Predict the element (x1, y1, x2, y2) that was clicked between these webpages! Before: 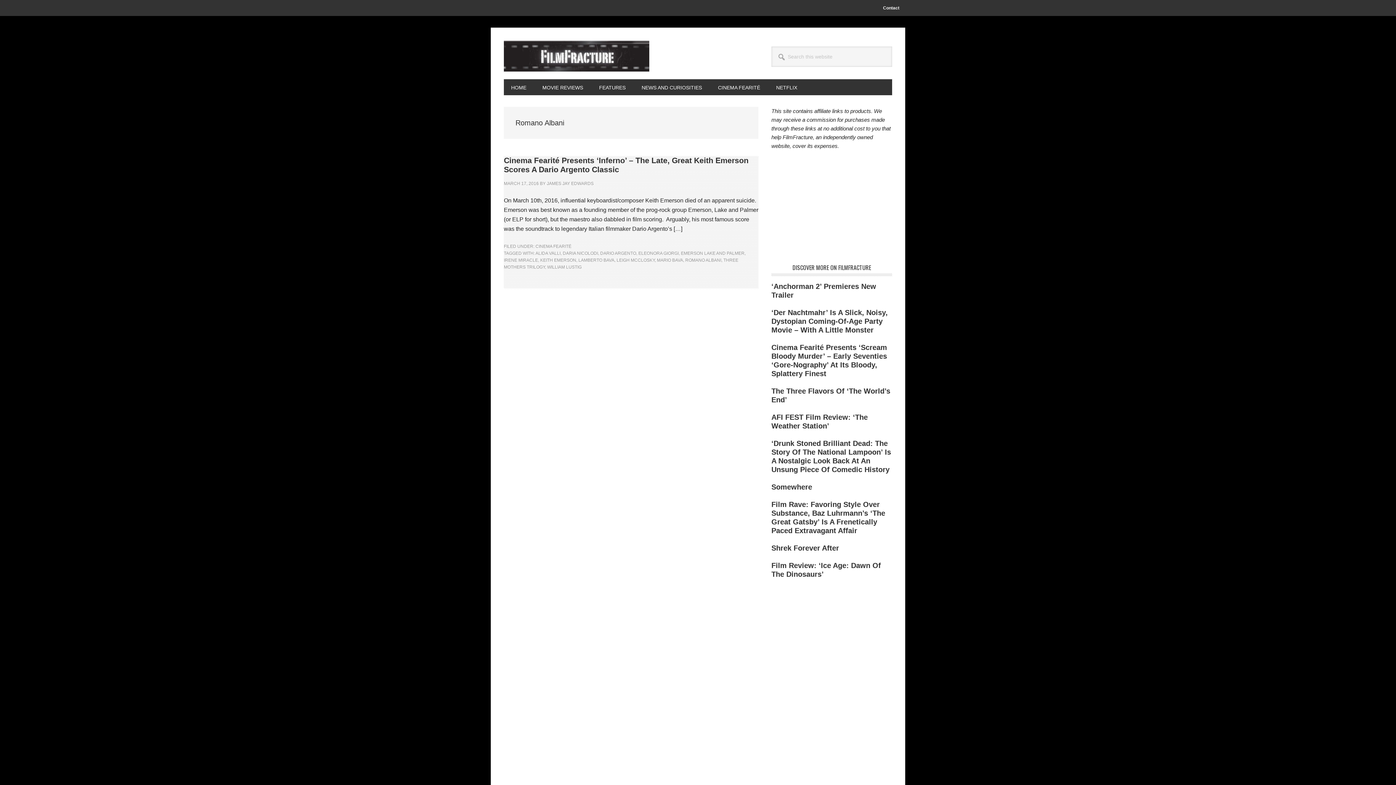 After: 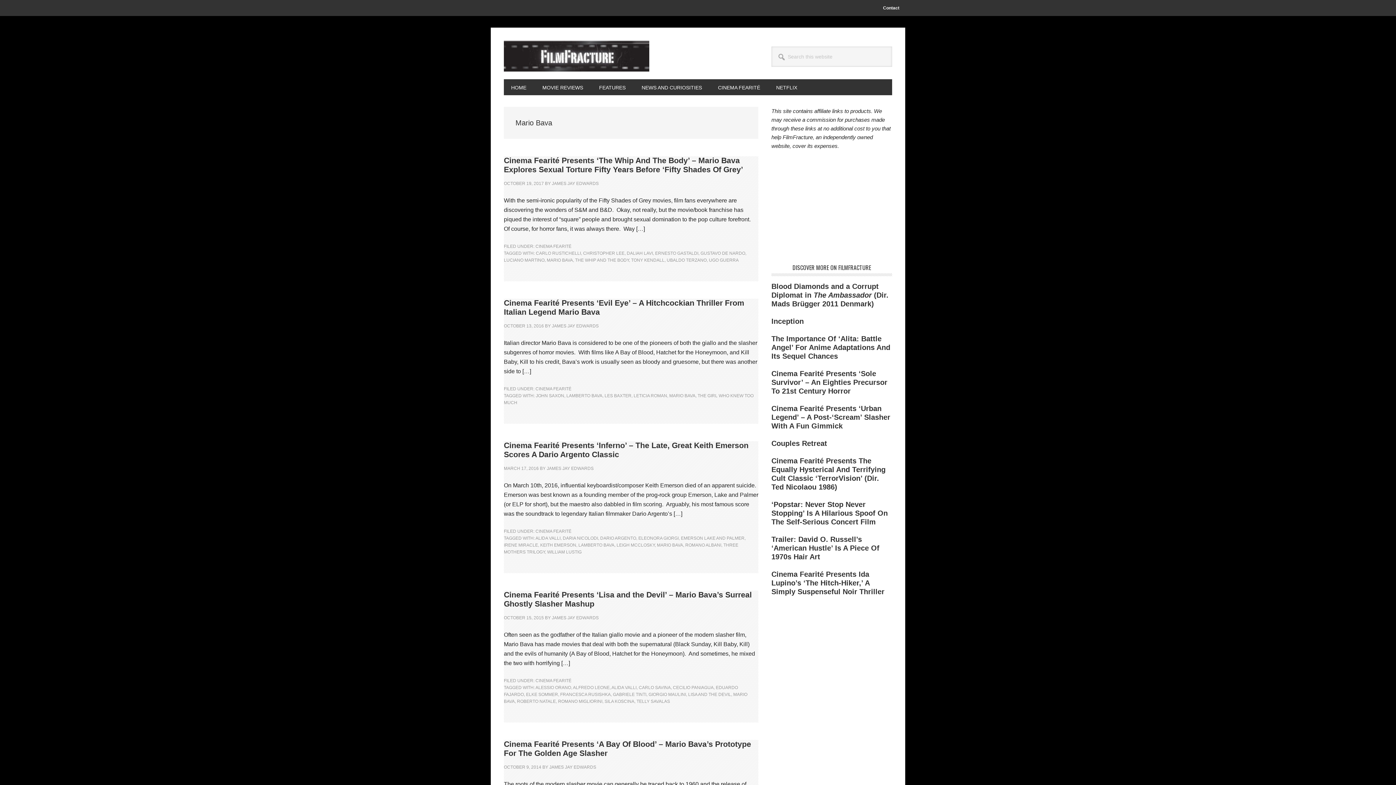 Action: bbox: (657, 257, 683, 262) label: MARIO BAVA